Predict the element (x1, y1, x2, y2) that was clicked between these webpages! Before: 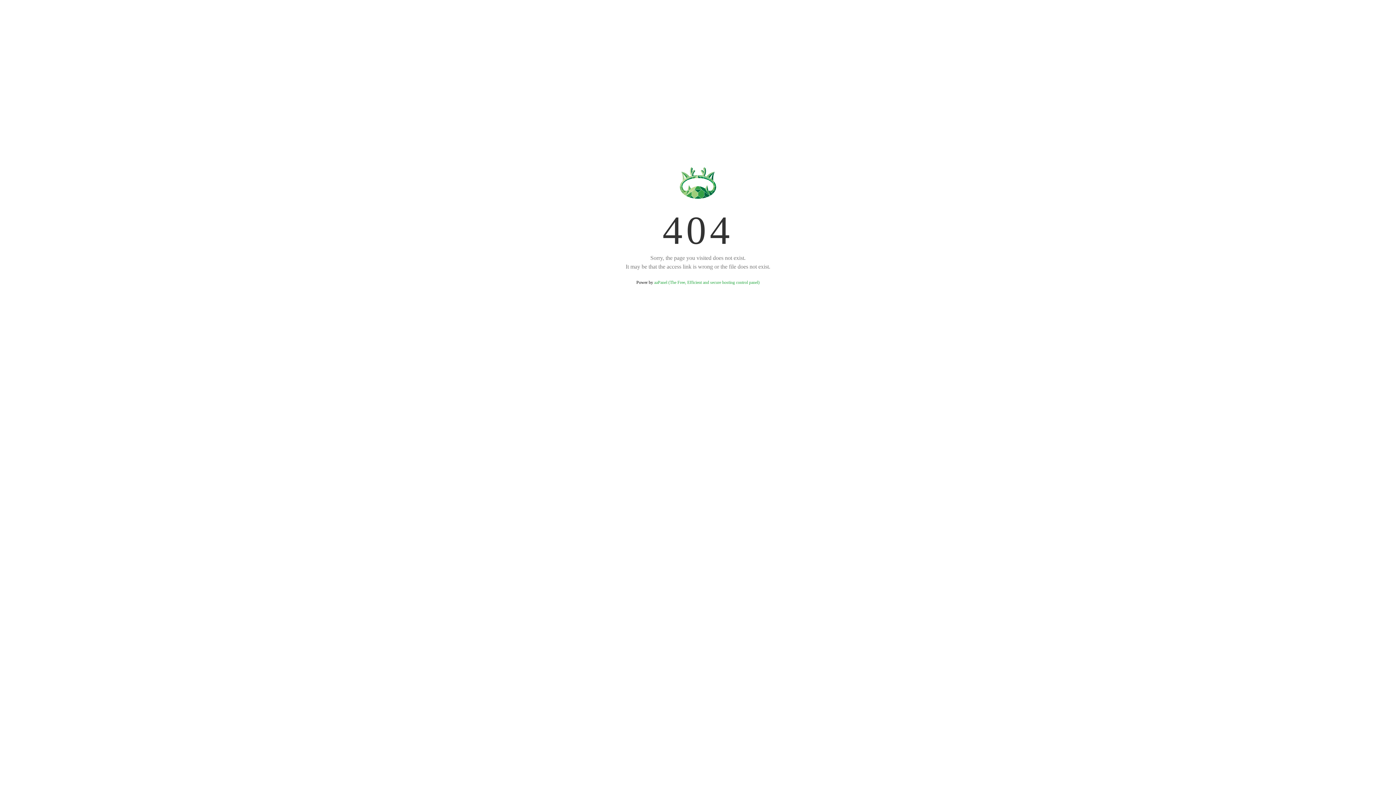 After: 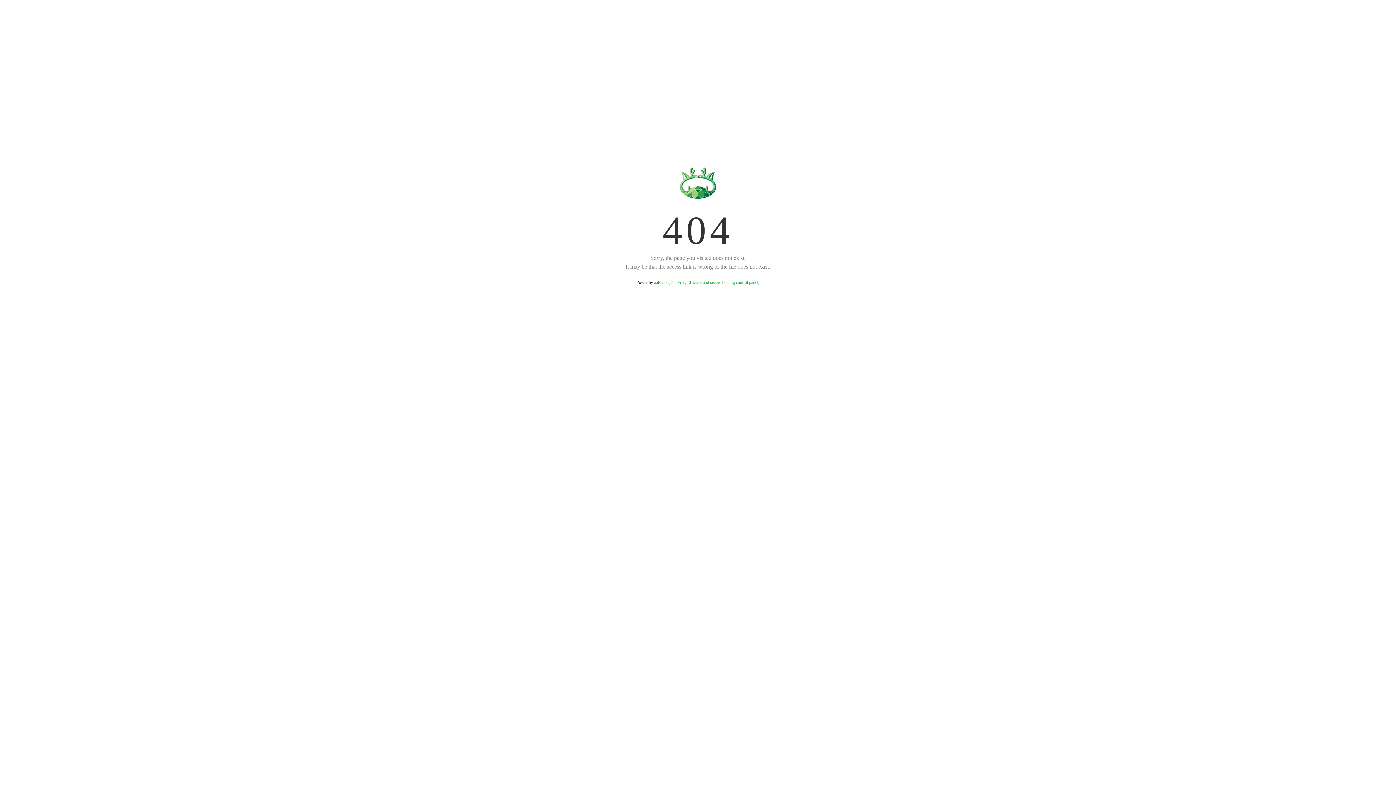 Action: bbox: (654, 280, 759, 285) label: aaPanel (The Free, Efficient and secure hosting control panel)